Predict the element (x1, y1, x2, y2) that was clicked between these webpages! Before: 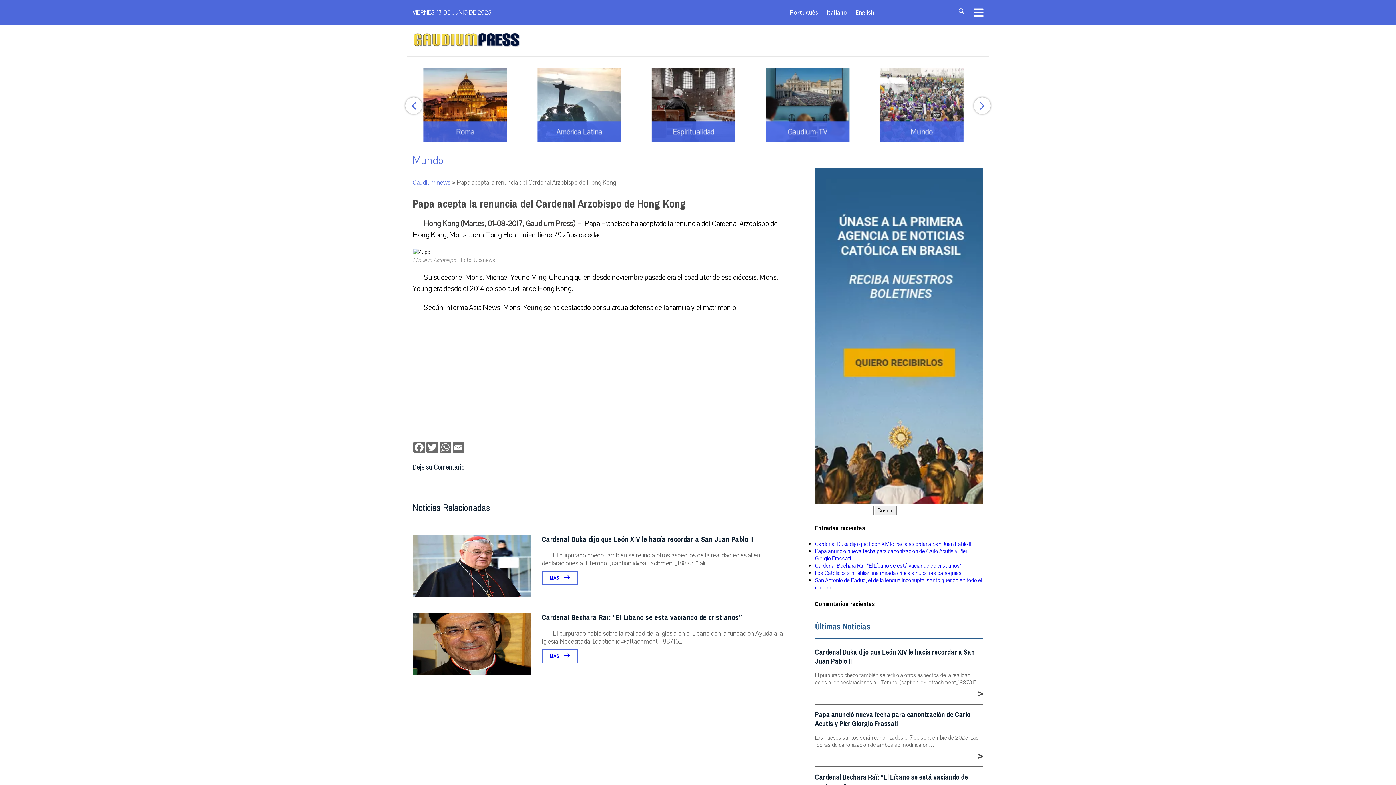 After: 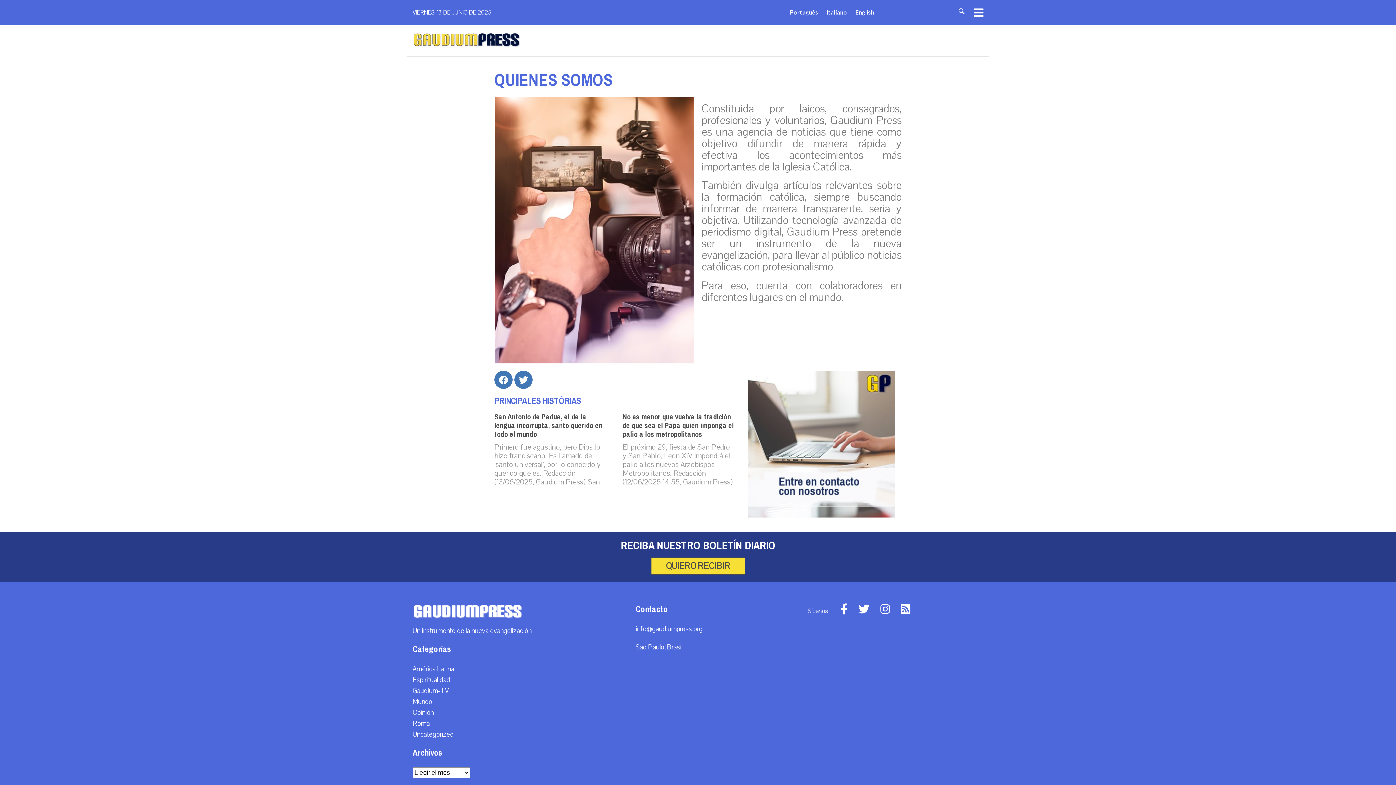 Action: bbox: (871, 67, 955, 142) label: Quiénes Somos